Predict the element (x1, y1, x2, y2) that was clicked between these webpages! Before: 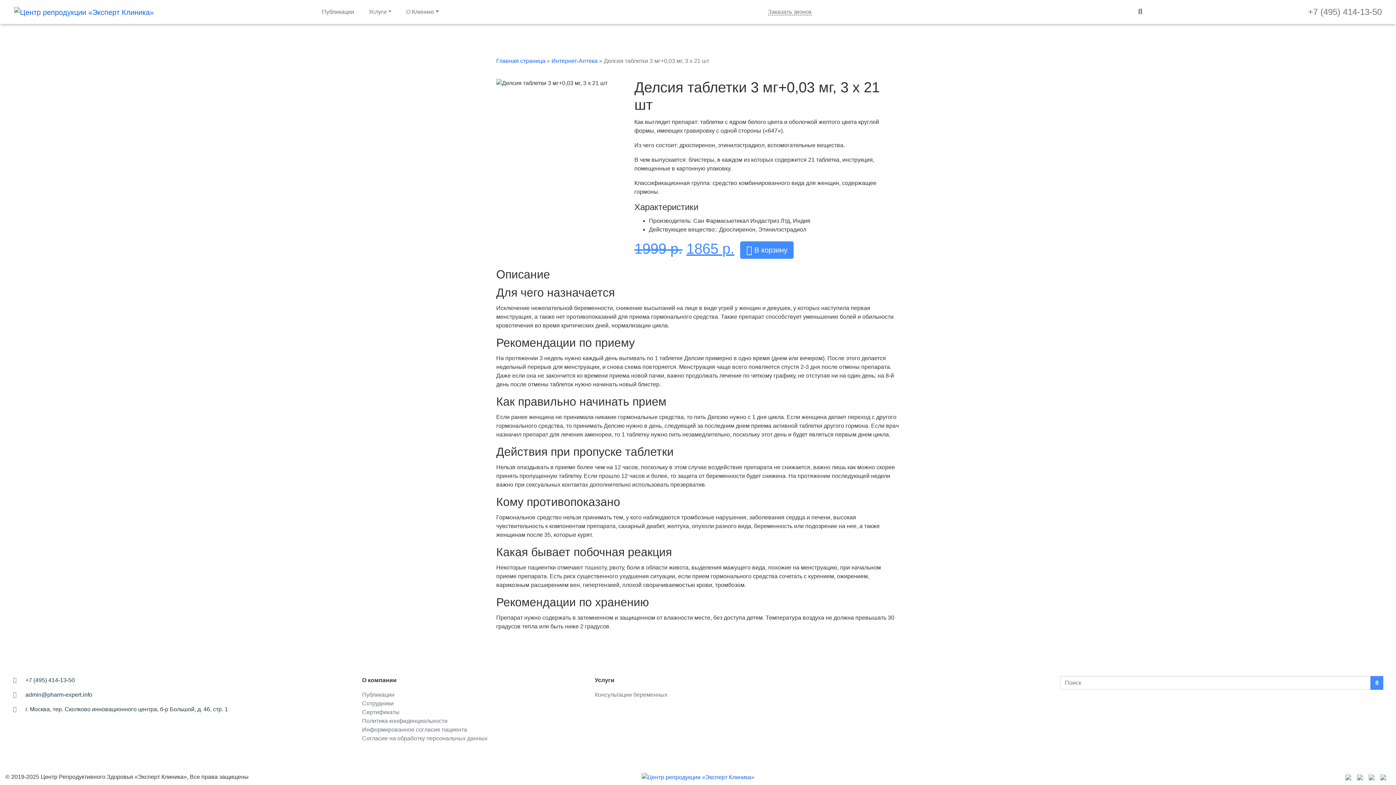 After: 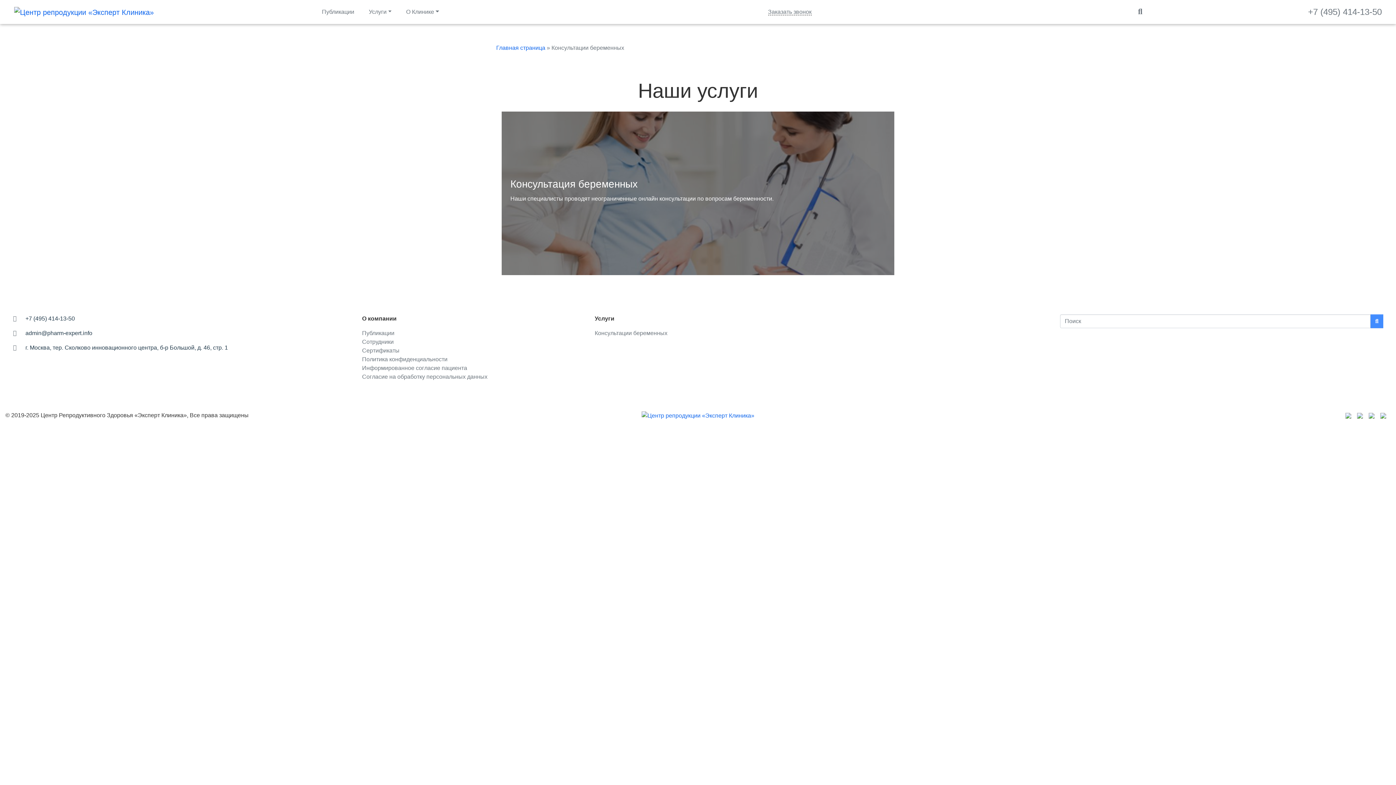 Action: label: Консультации беременных bbox: (594, 690, 801, 699)